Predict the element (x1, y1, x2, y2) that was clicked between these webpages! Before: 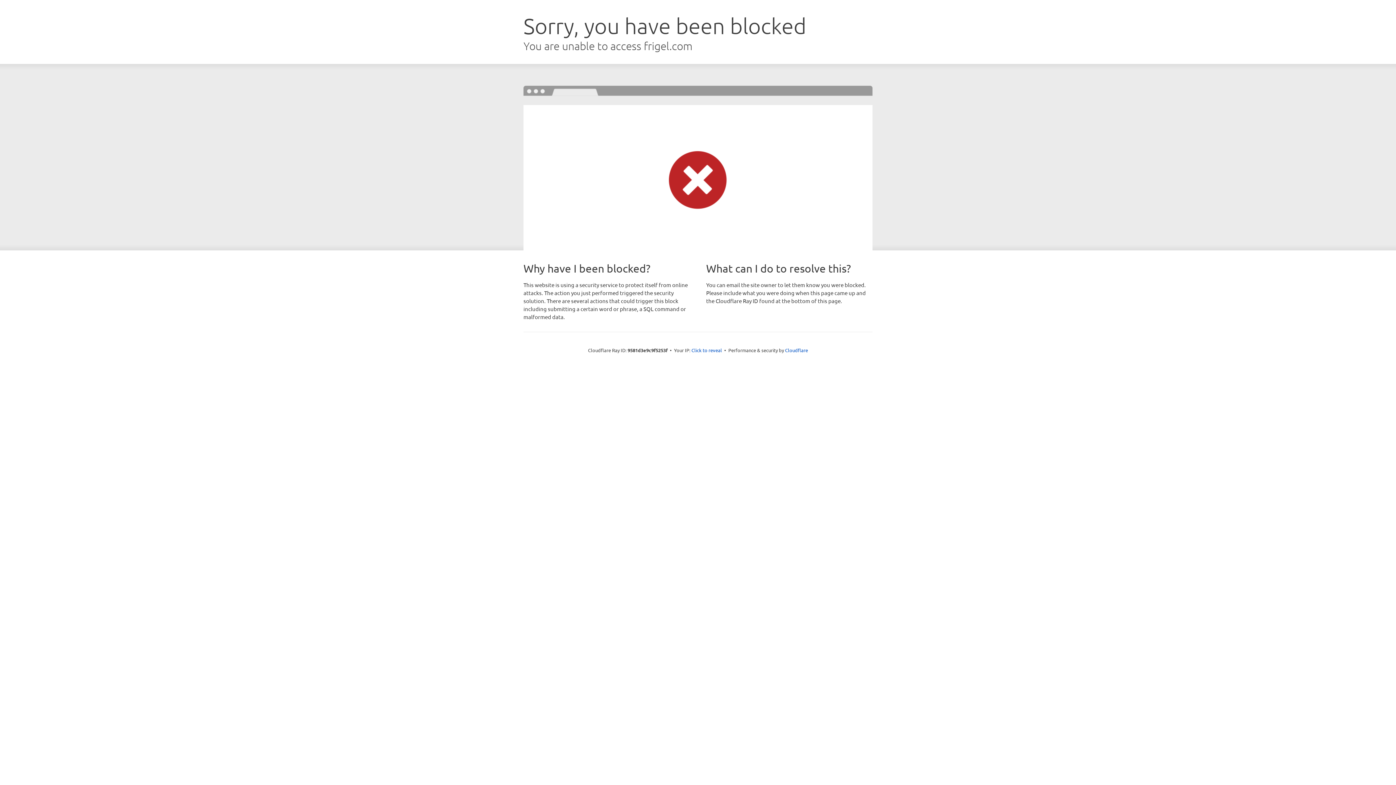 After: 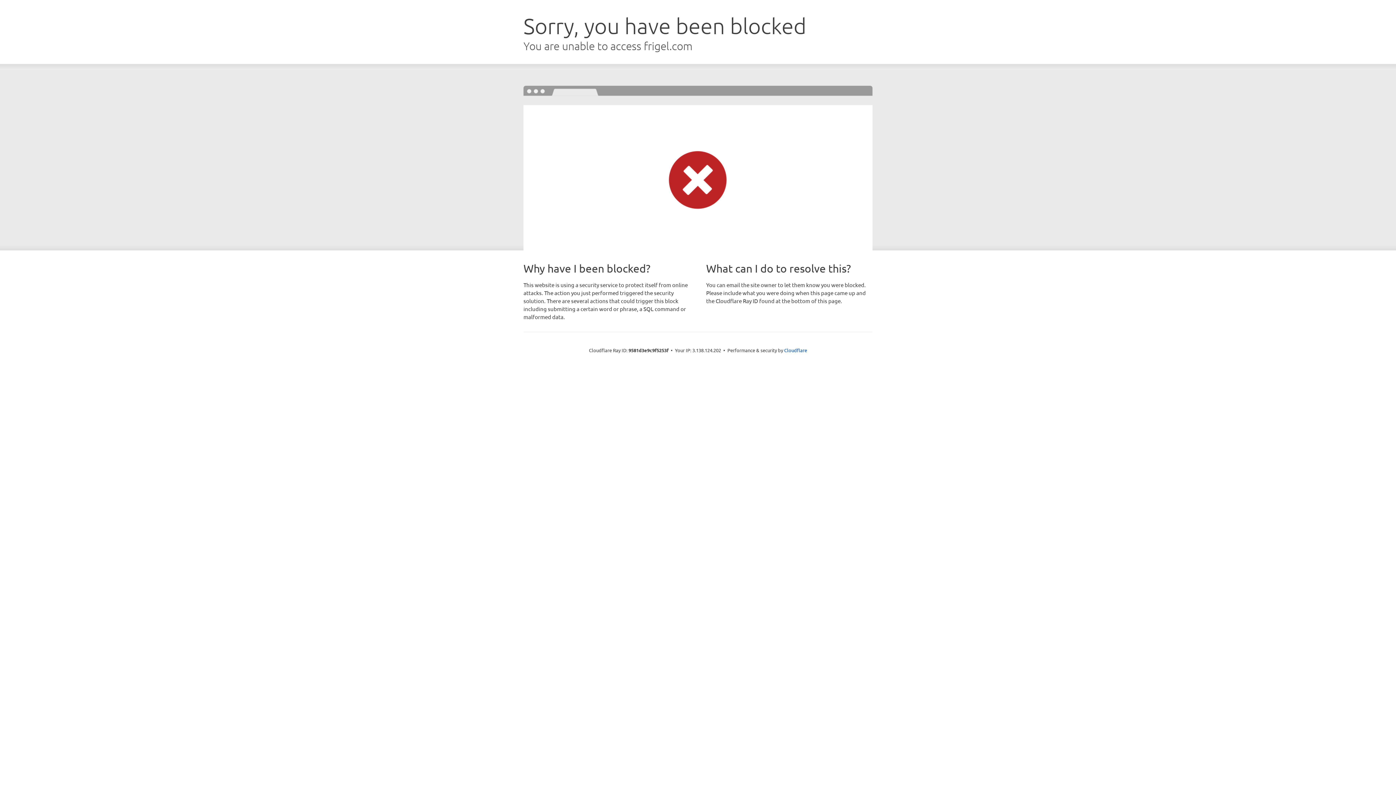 Action: bbox: (691, 346, 722, 353) label: Click to reveal